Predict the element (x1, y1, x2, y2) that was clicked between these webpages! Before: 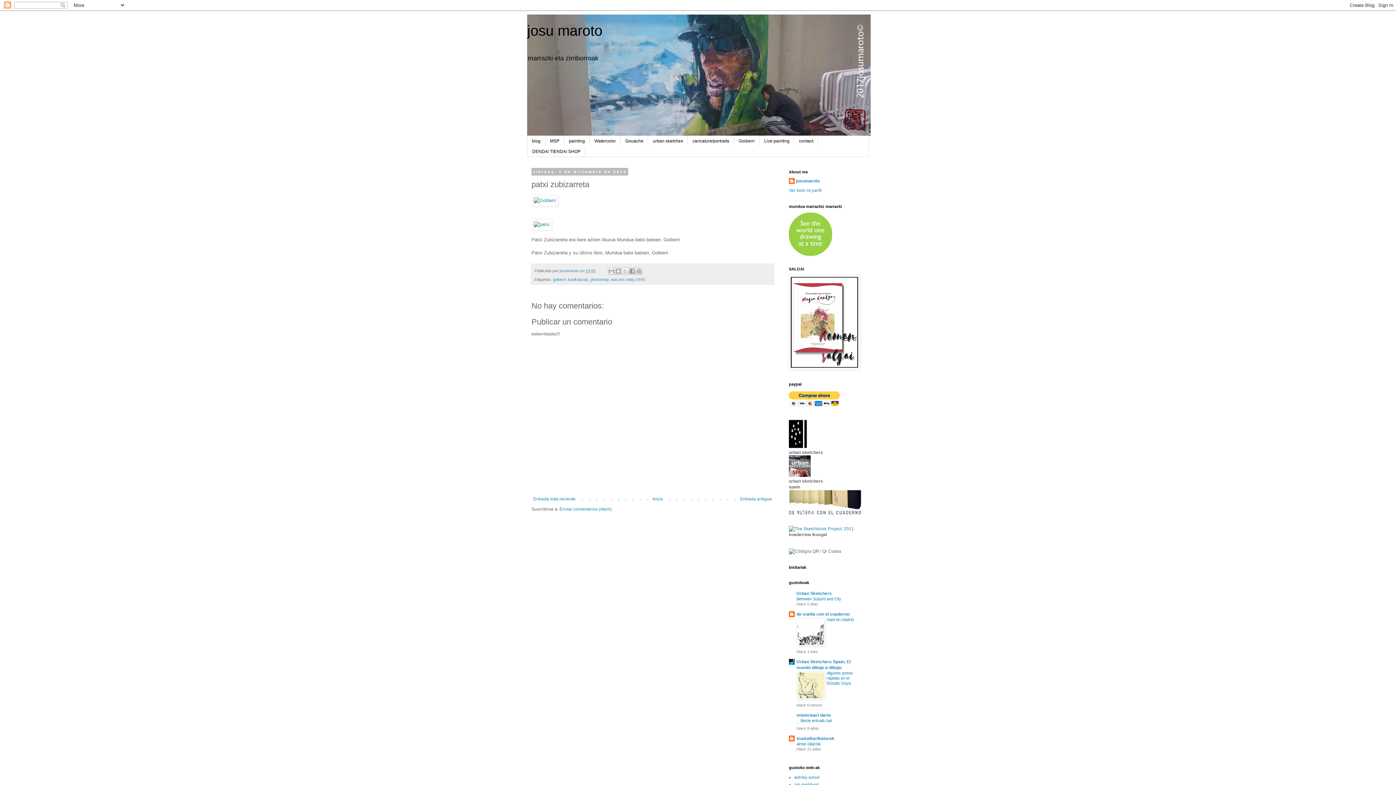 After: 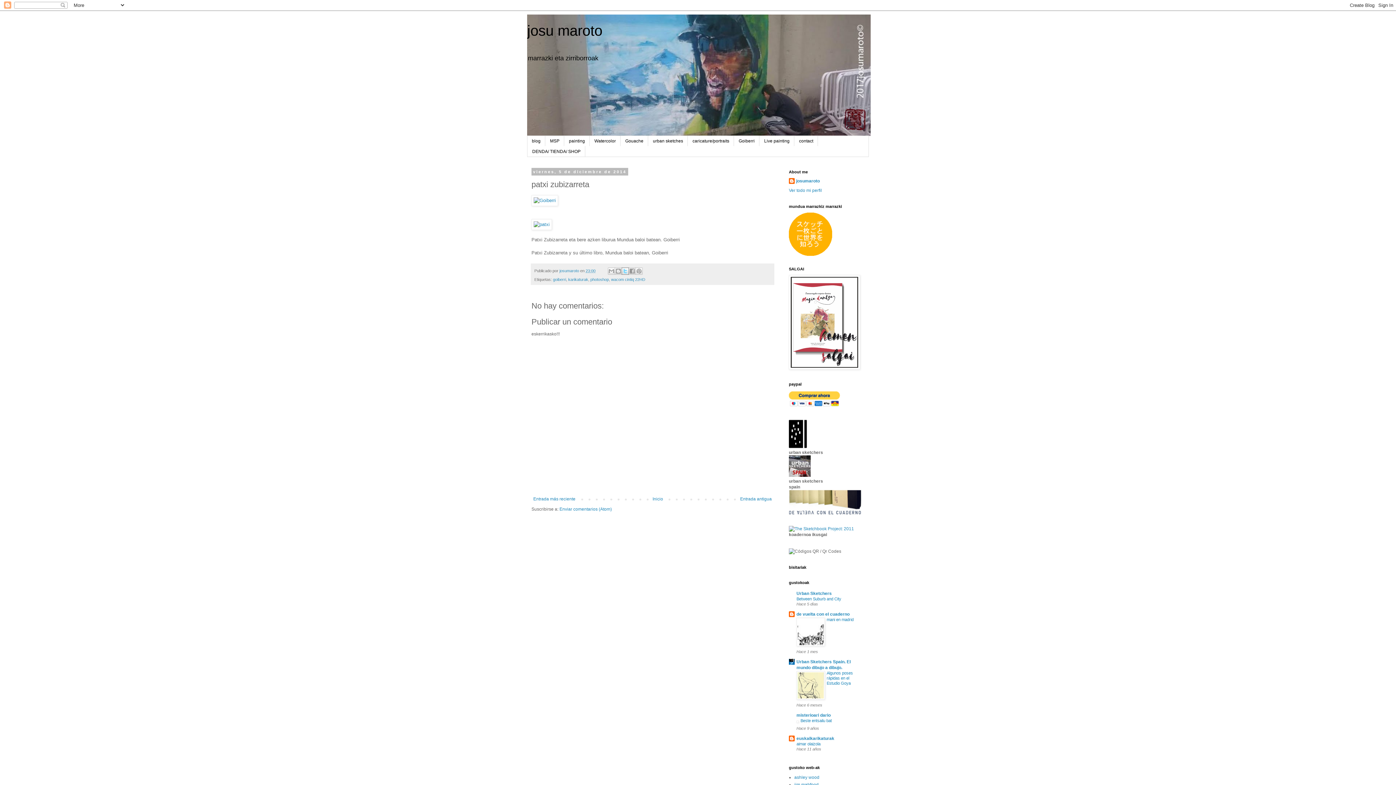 Action: label: Compartir en X bbox: (621, 267, 629, 274)